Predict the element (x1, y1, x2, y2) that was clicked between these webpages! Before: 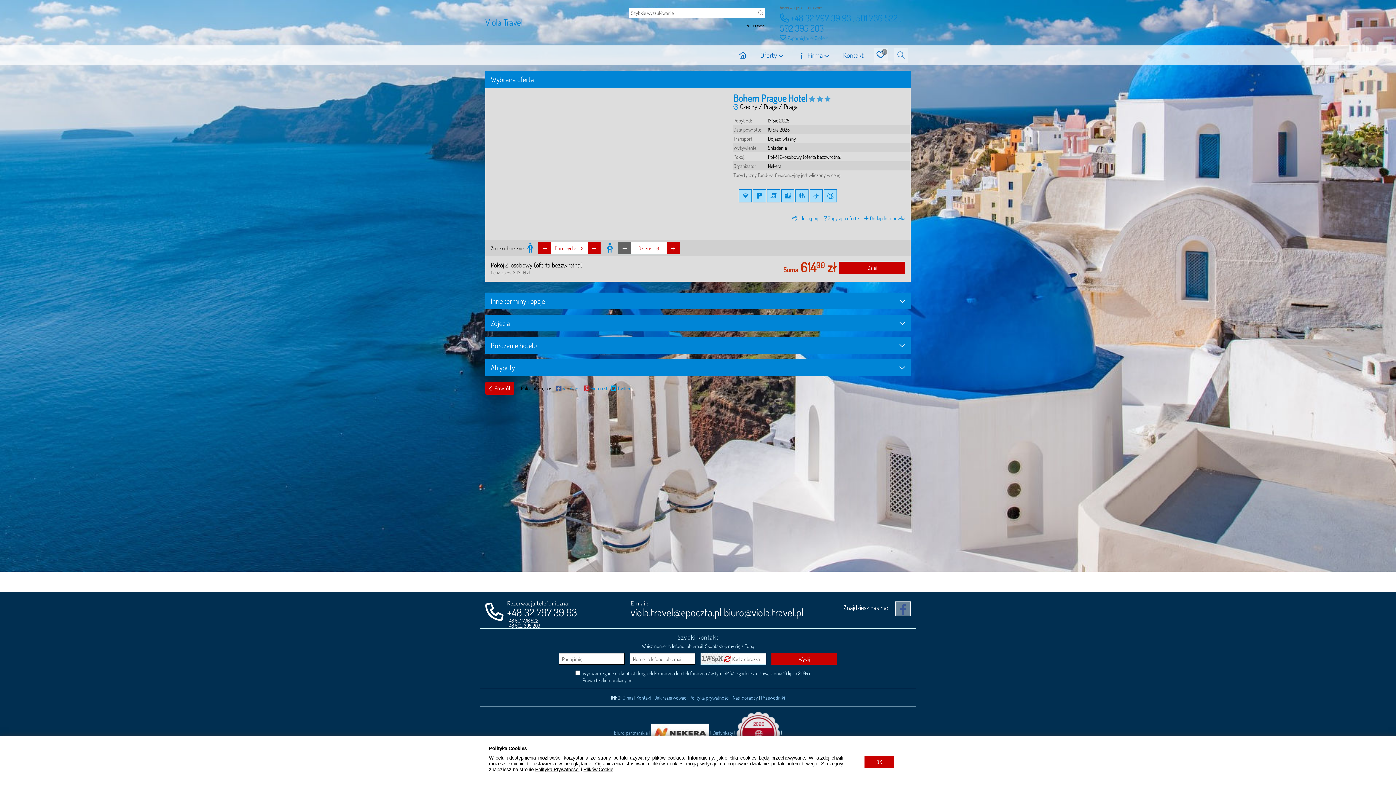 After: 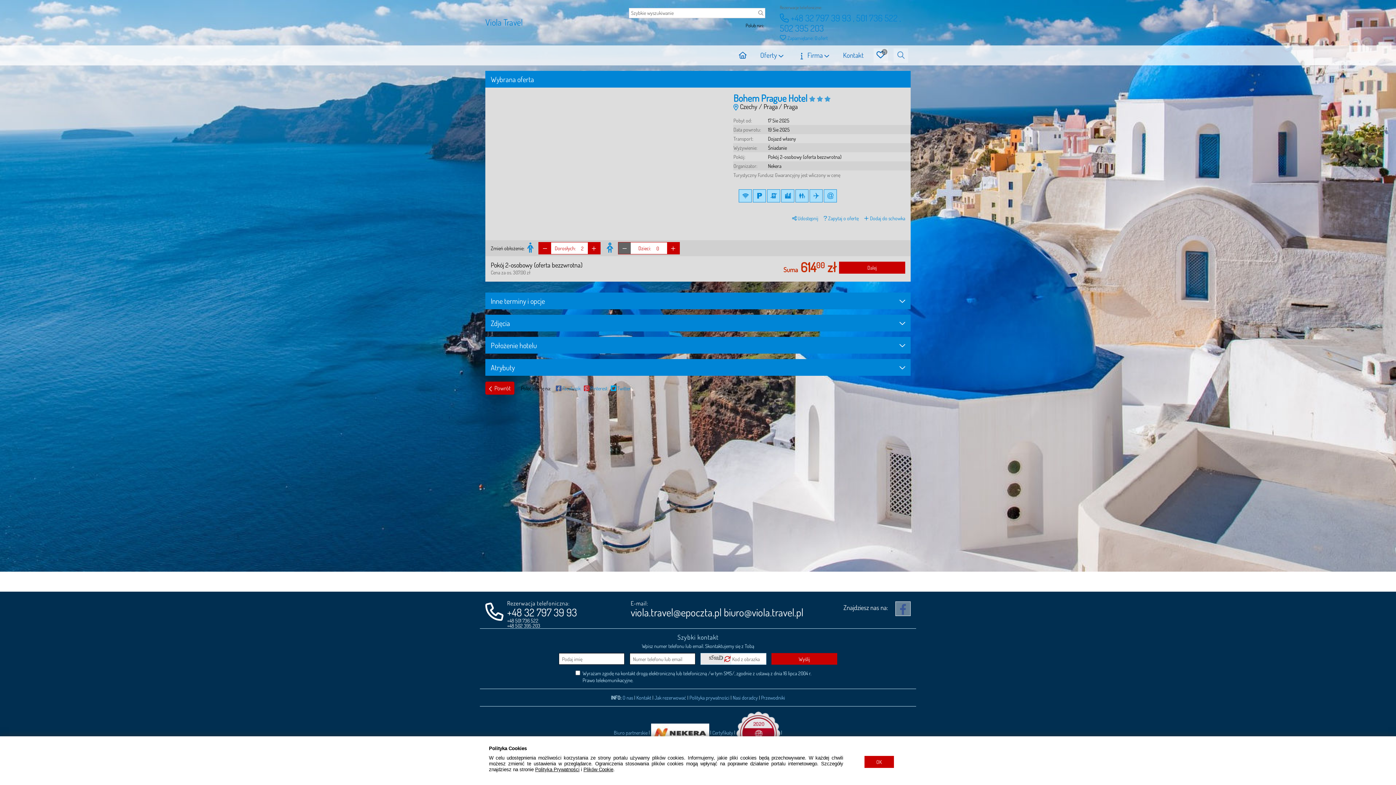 Action: bbox: (724, 656, 730, 662)